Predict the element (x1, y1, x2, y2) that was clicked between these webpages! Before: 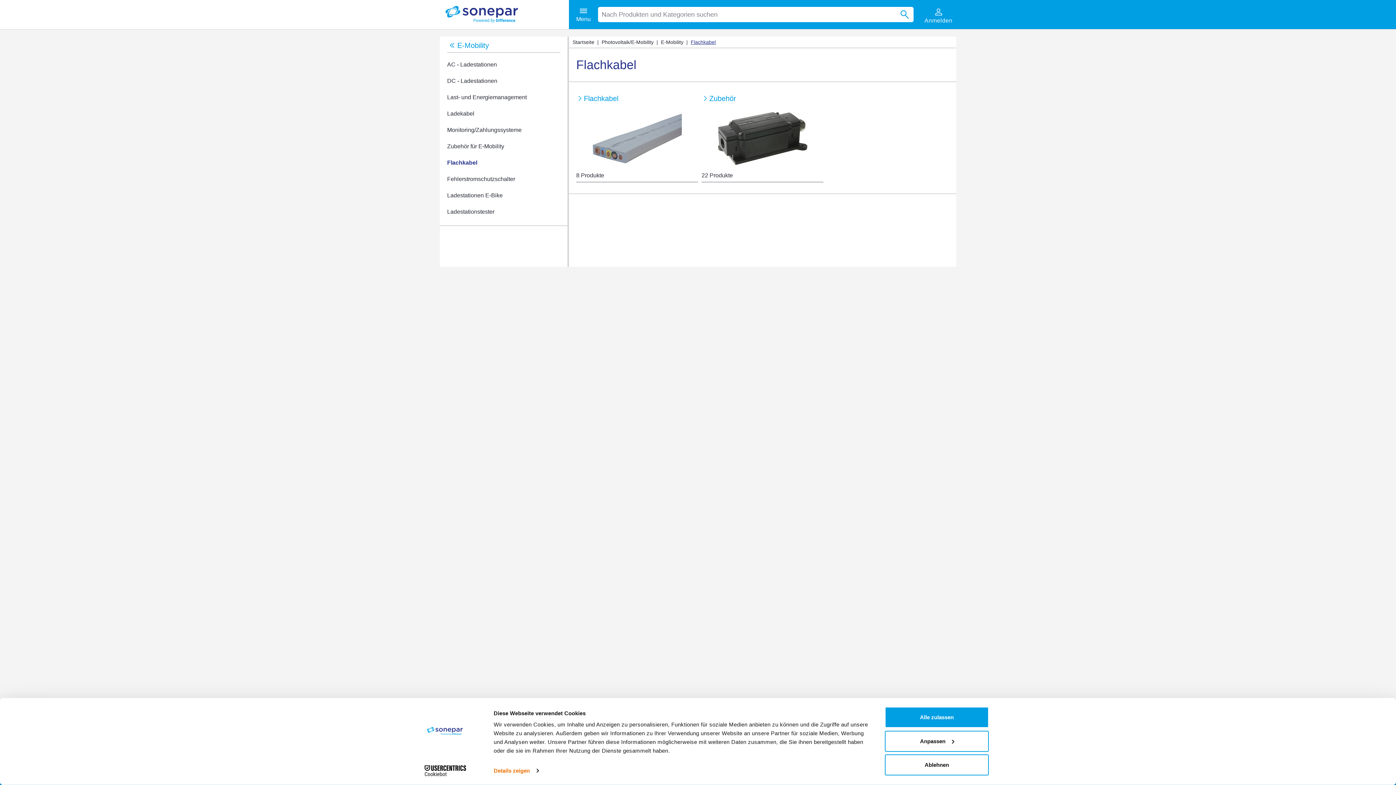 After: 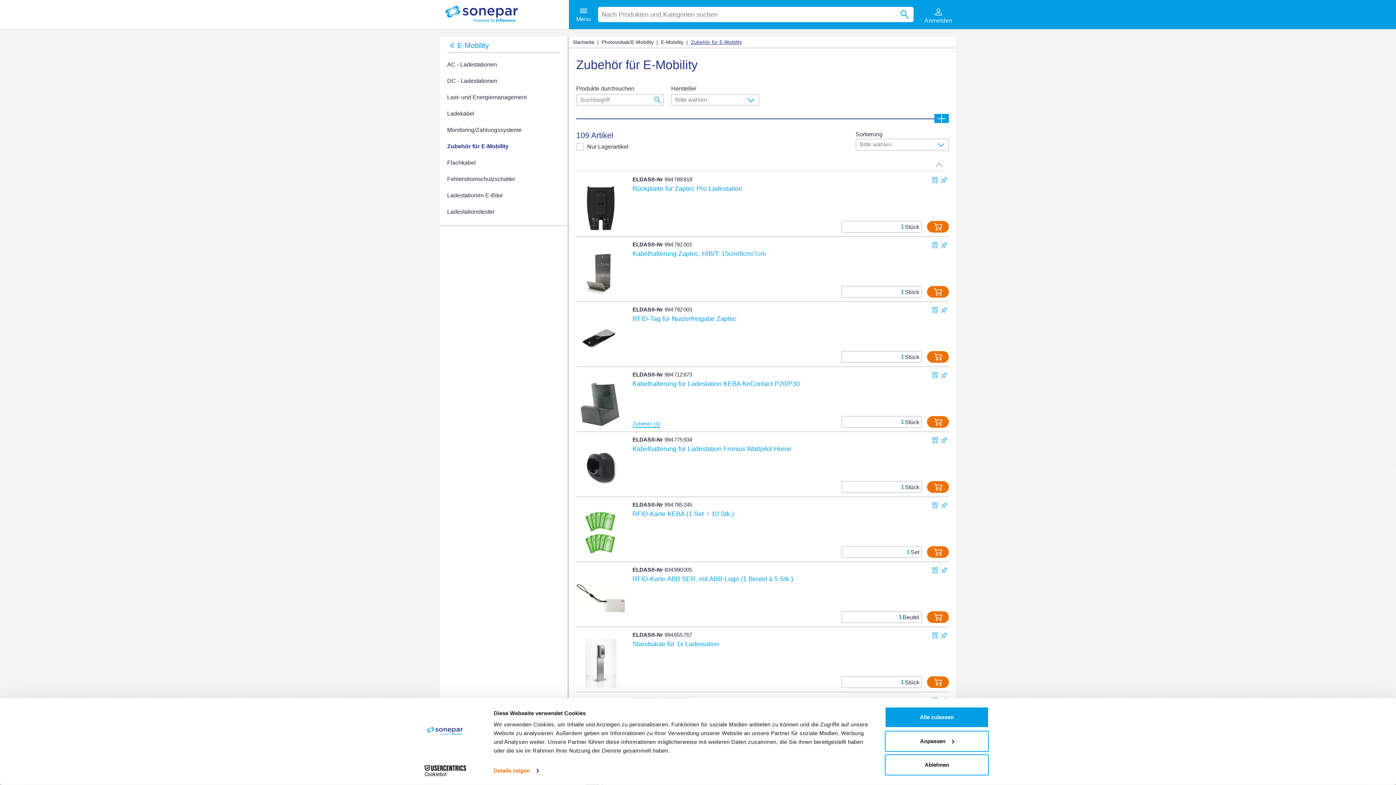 Action: bbox: (440, 138, 567, 154) label: Zubehör für E-Mobility